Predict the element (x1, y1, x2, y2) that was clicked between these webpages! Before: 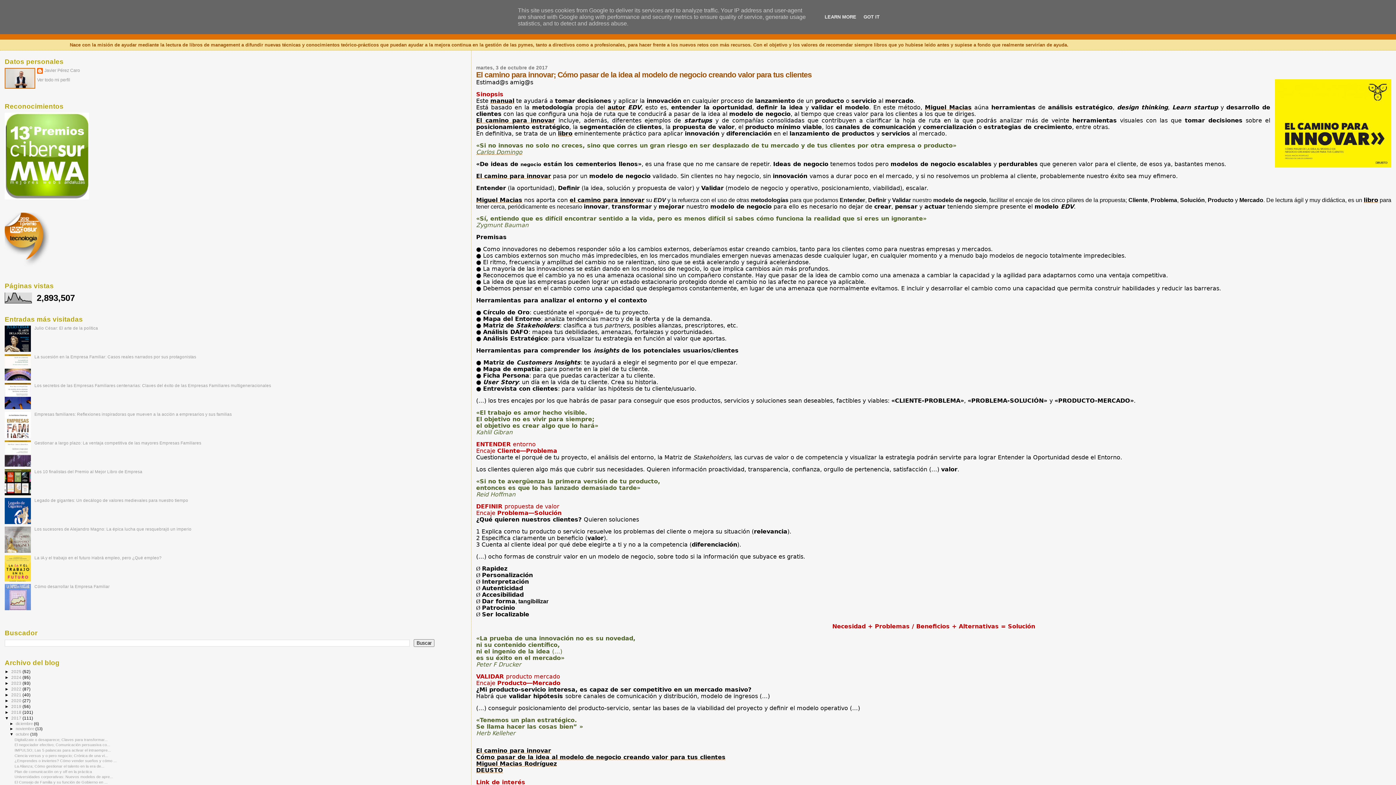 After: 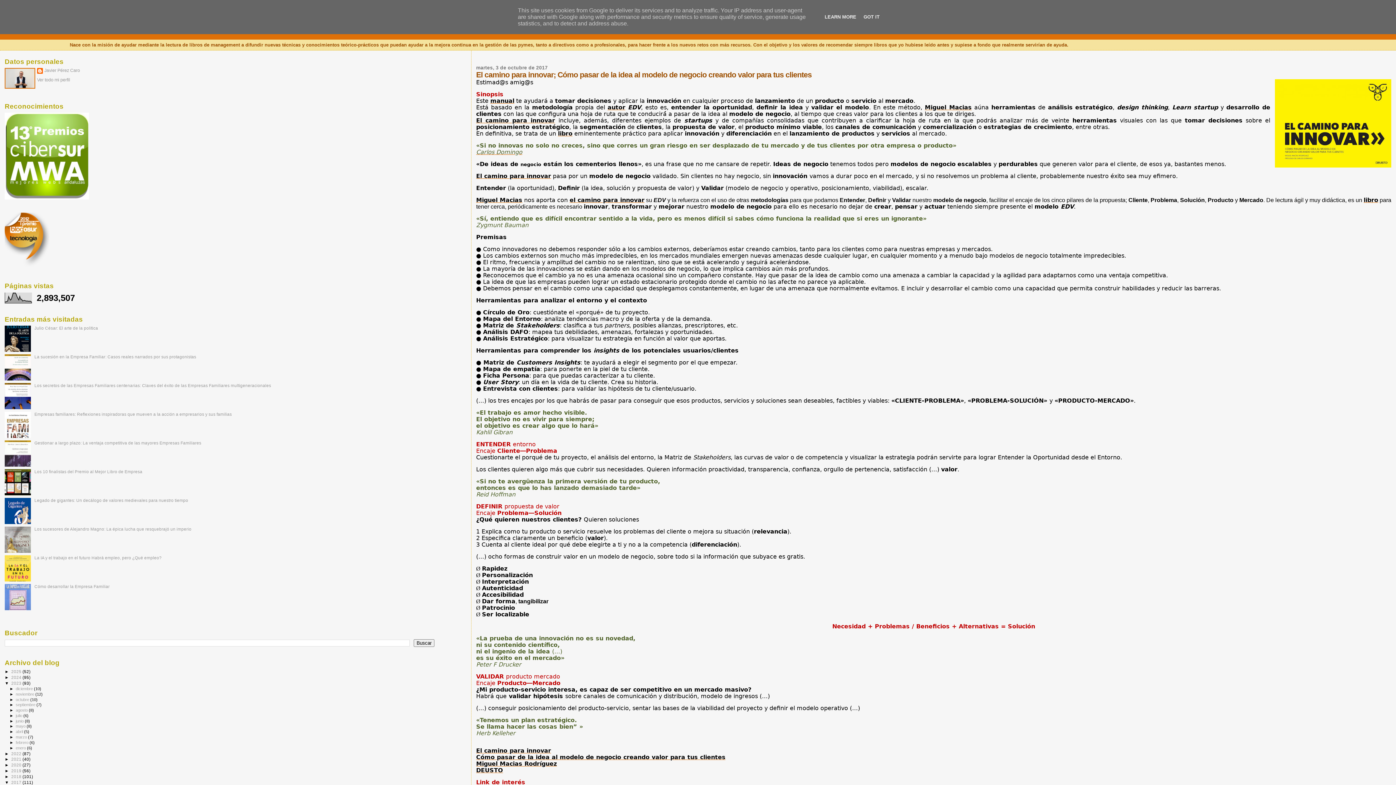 Action: label: ►   bbox: (4, 681, 11, 685)